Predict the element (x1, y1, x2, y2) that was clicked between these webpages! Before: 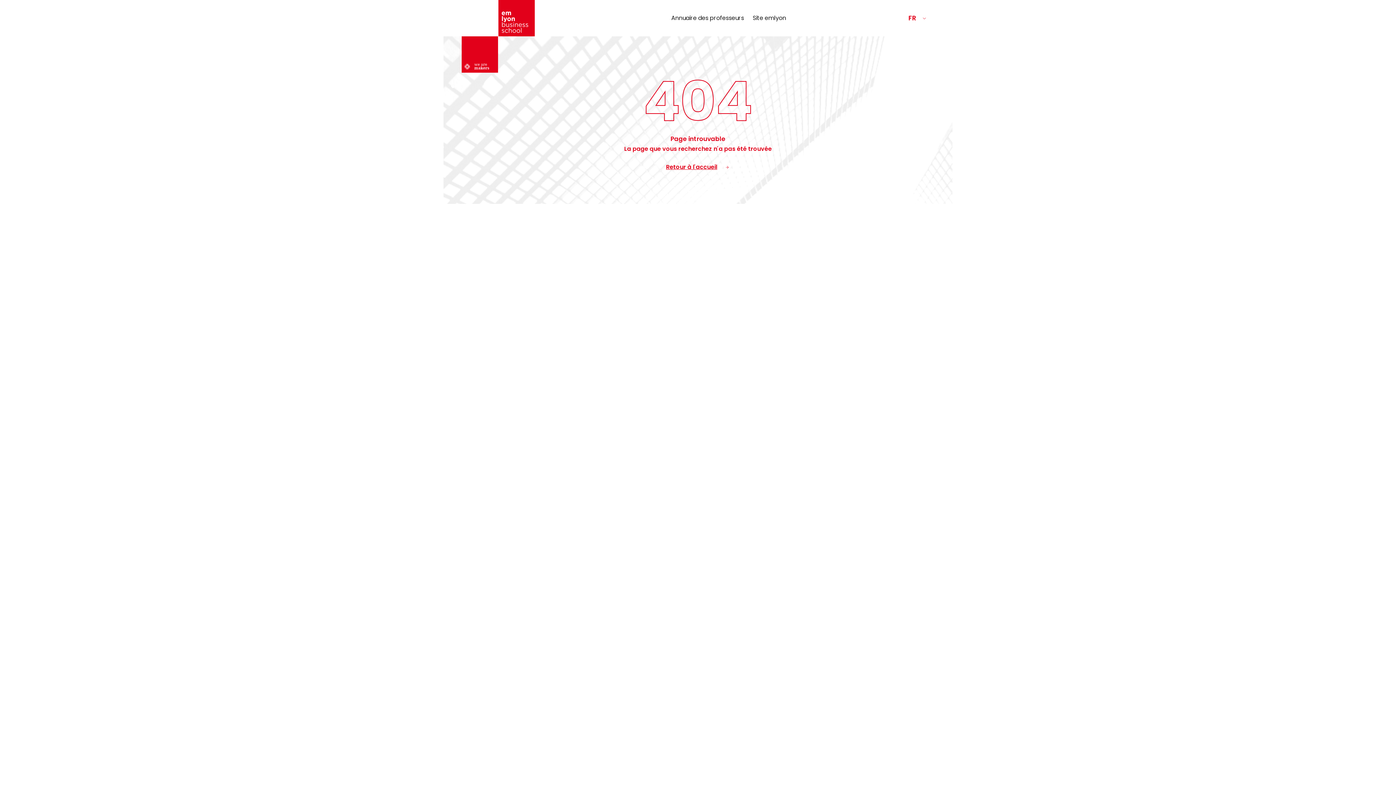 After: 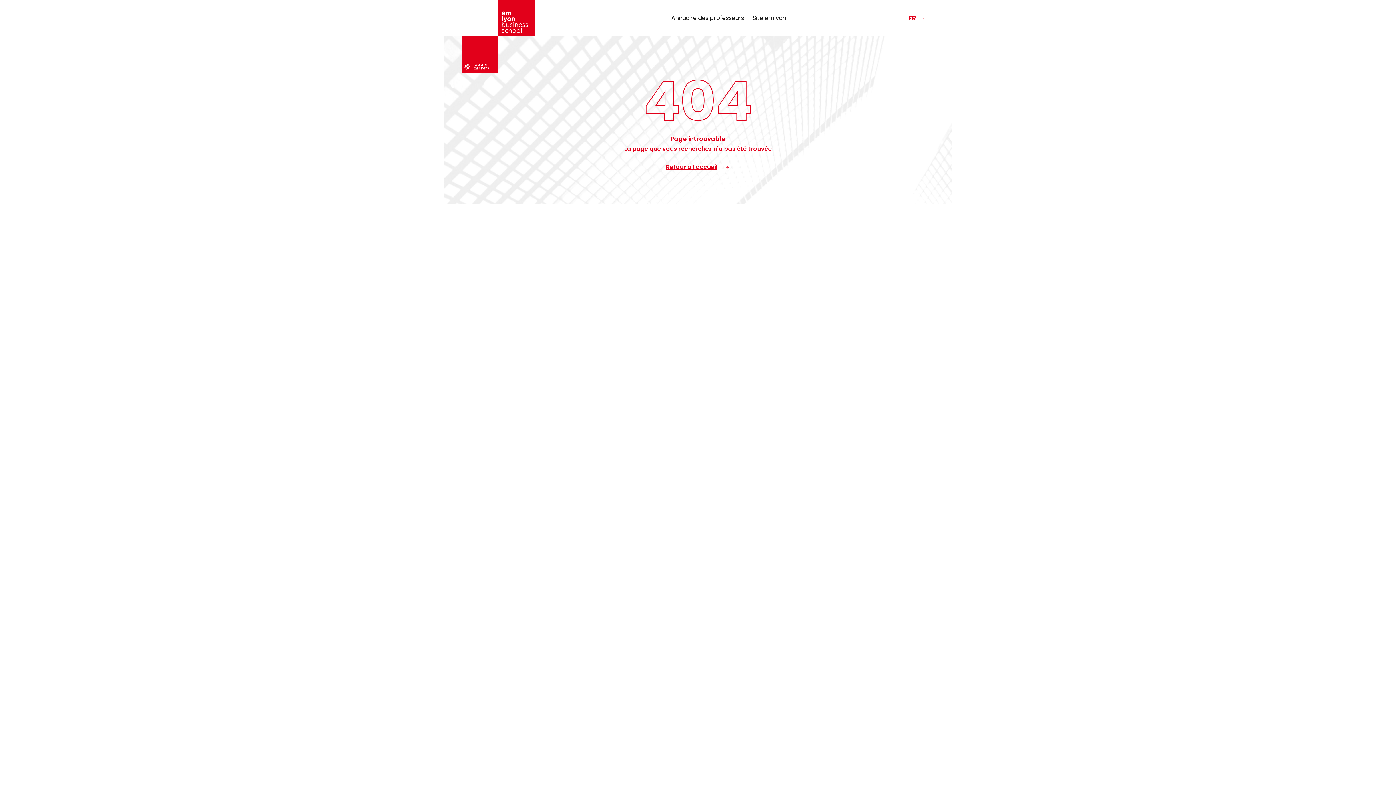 Action: label: Retour à l'accueil bbox: (461, 0, 534, 36)